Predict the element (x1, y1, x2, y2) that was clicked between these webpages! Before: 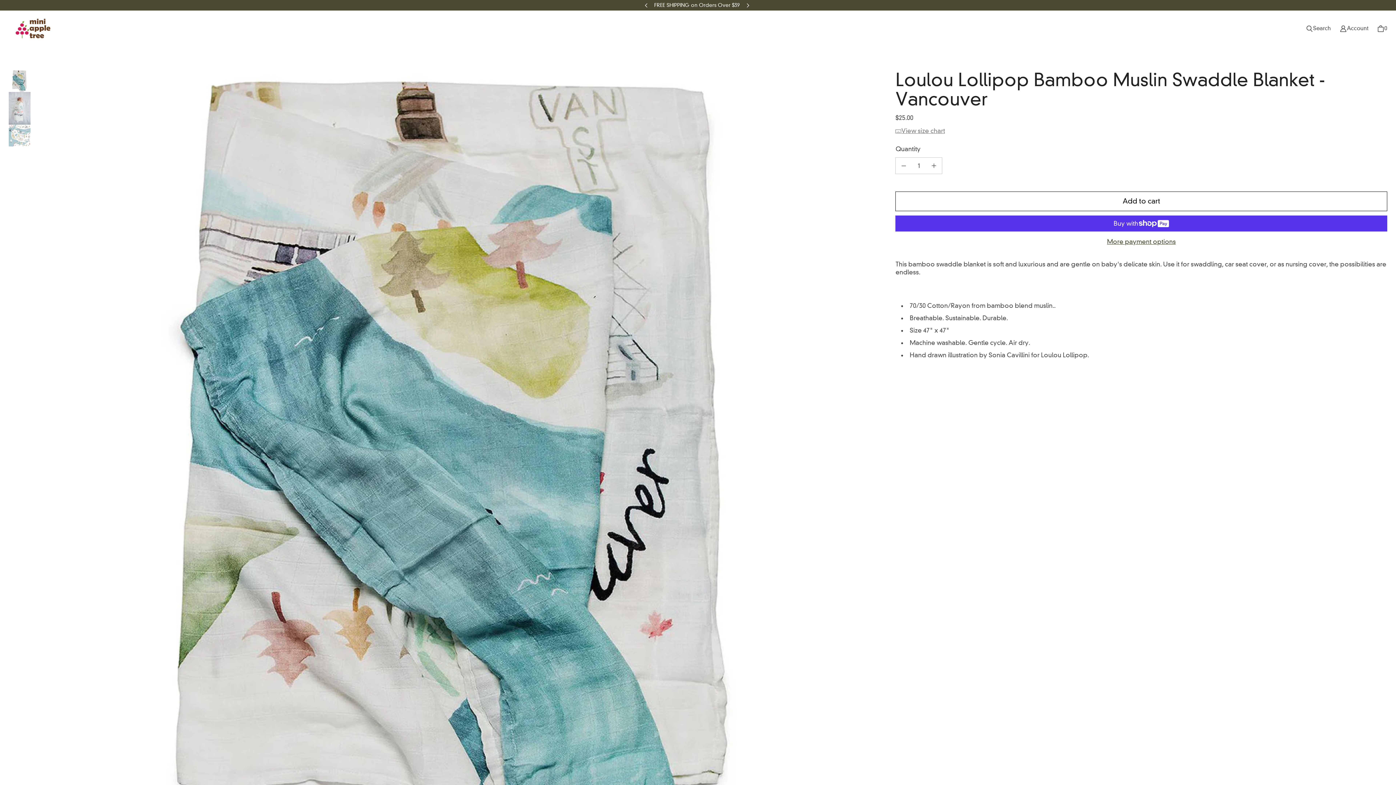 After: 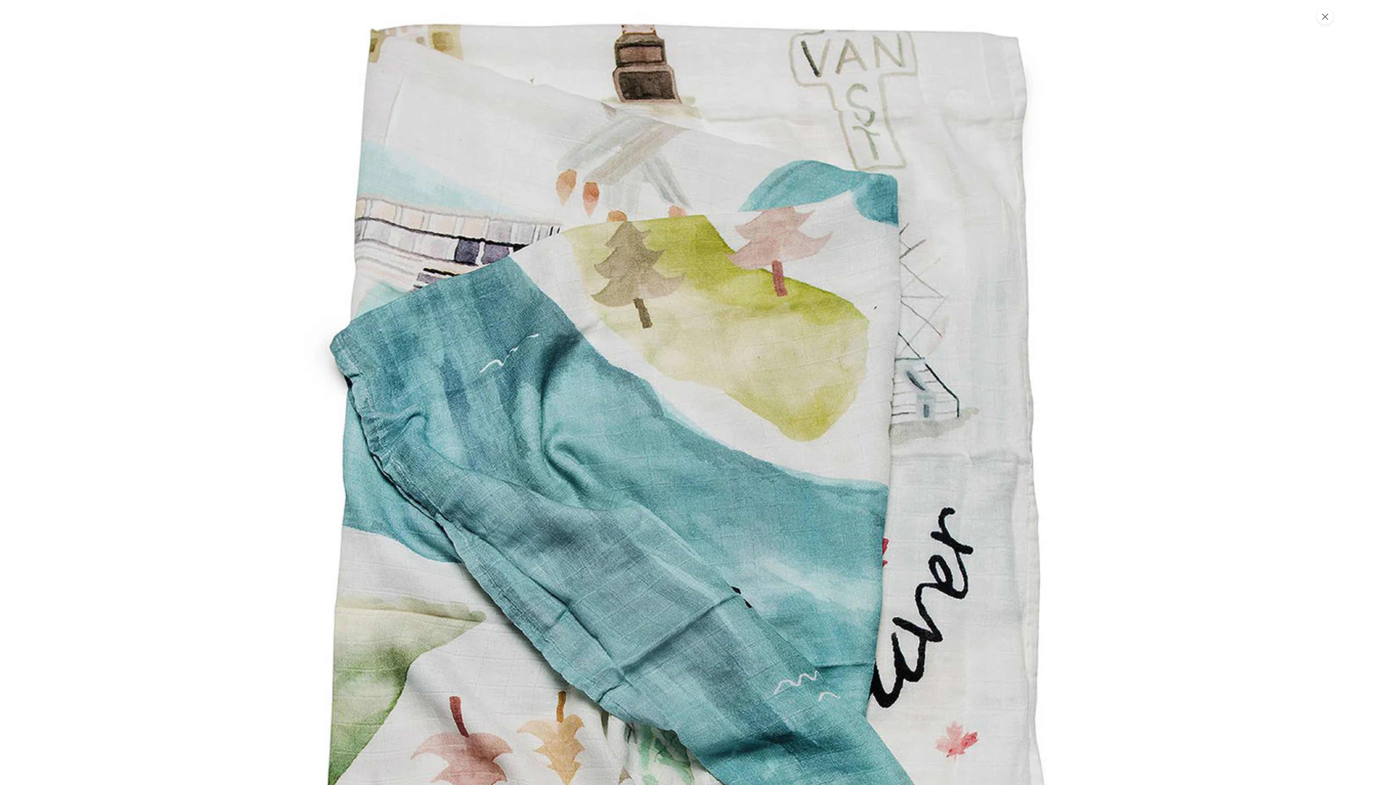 Action: bbox: (36, 69, 884, 918) label: Open media {{ index }} in modal